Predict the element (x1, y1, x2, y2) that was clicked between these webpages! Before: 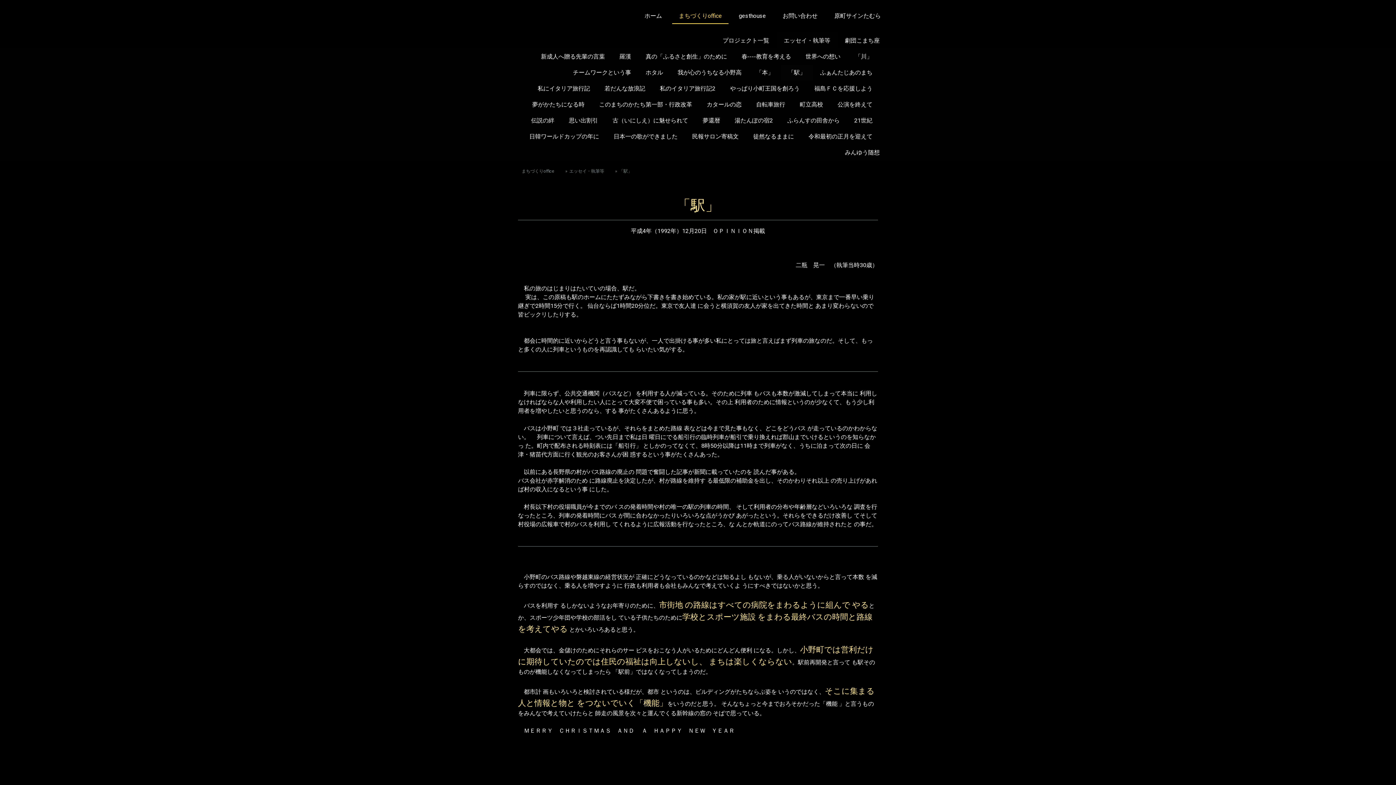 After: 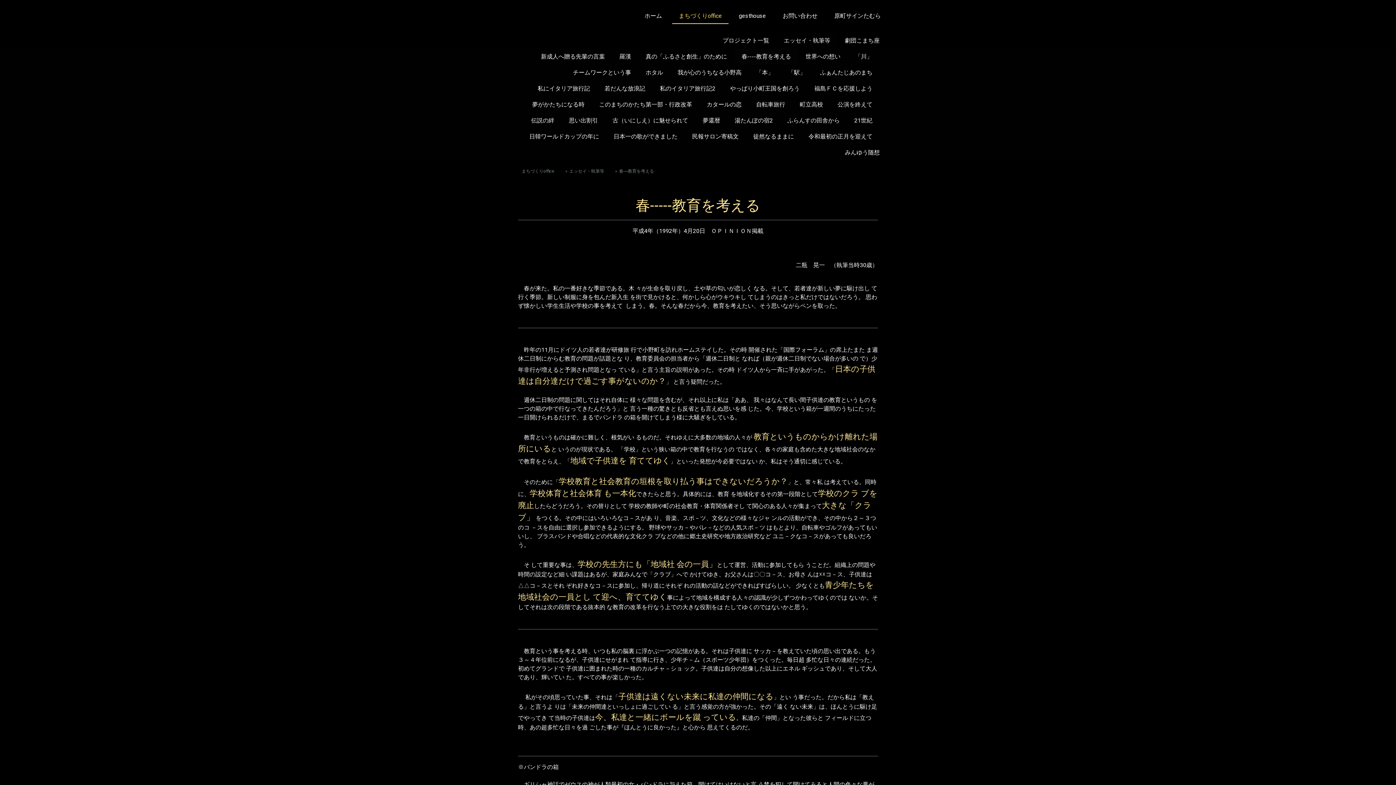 Action: bbox: (734, 48, 798, 64) label: 春----教育を考える